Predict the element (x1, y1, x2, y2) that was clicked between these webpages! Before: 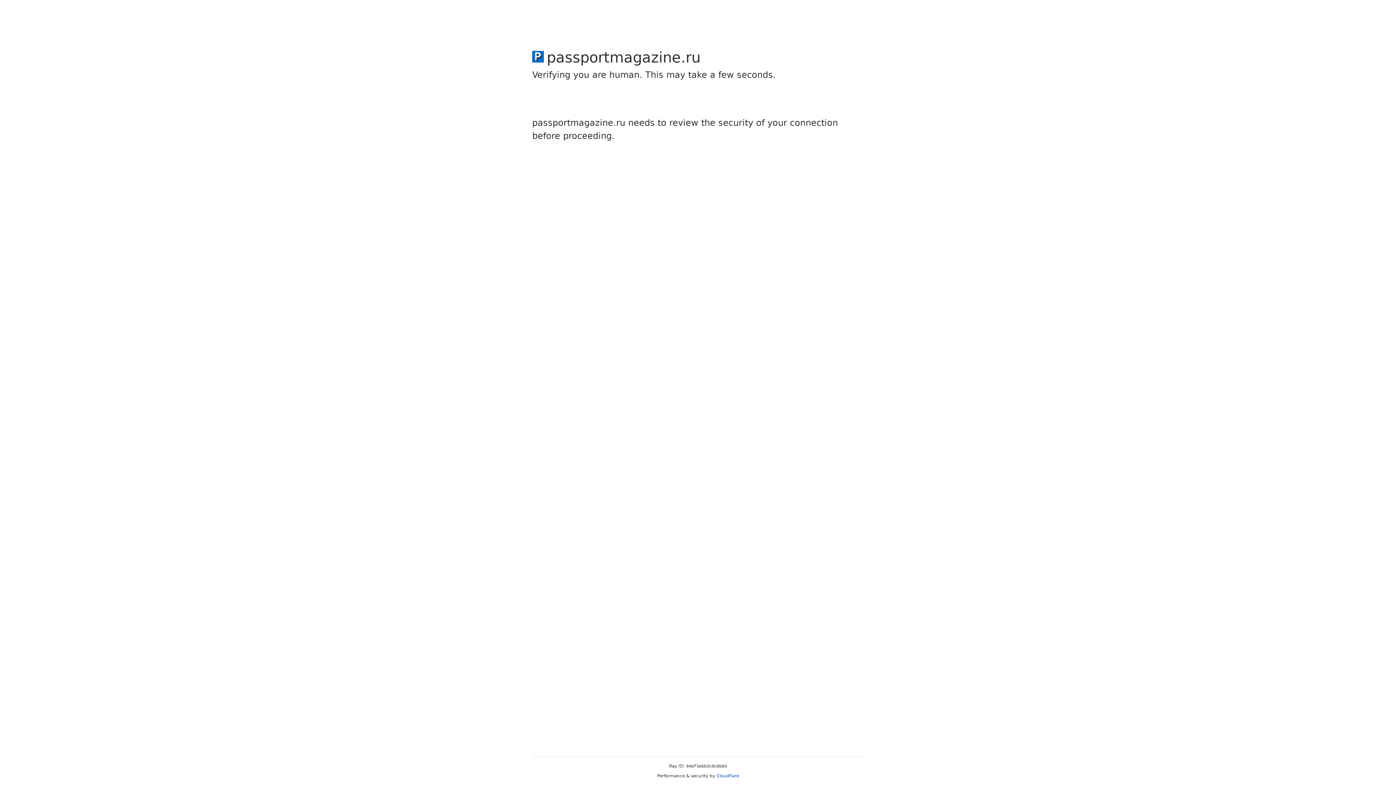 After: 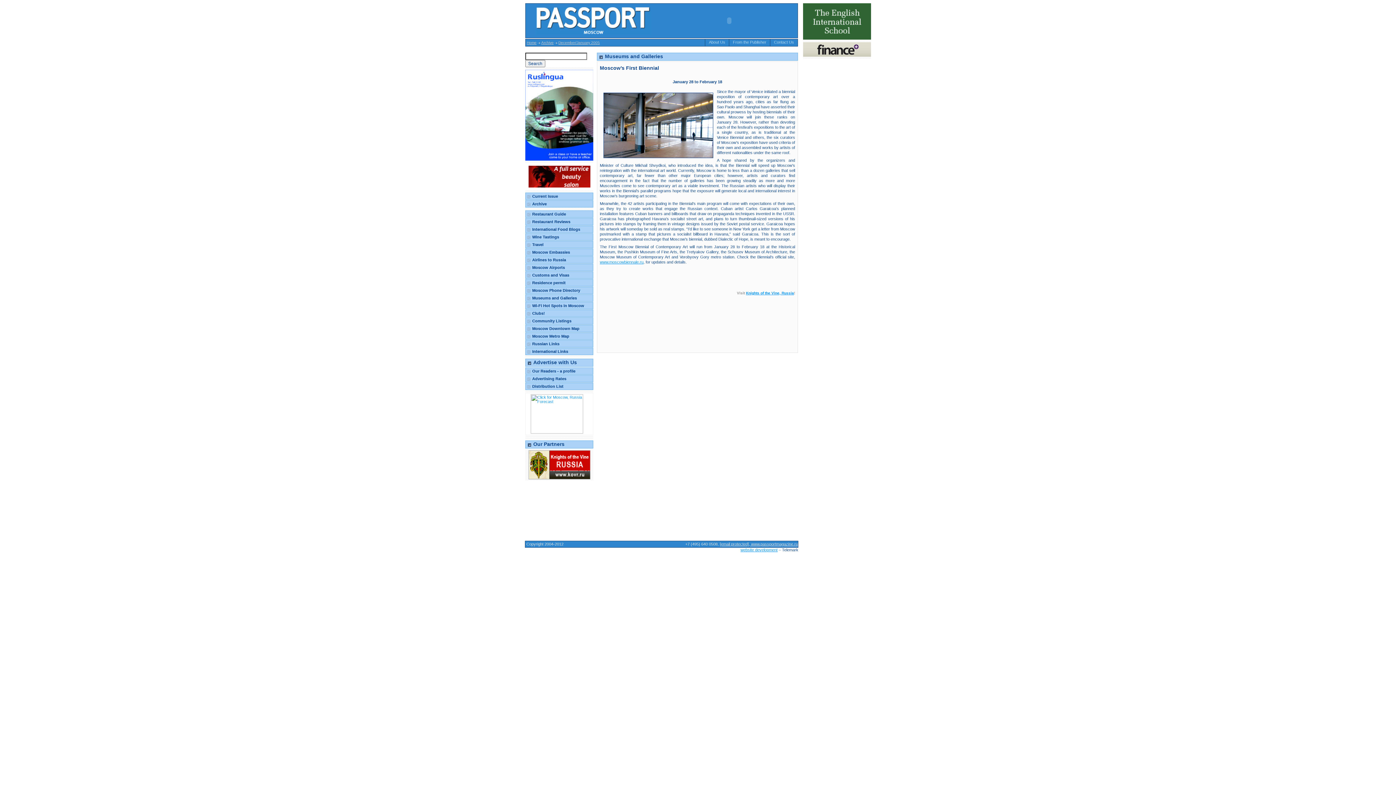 Action: label: Cloudflare bbox: (716, 773, 739, 778)